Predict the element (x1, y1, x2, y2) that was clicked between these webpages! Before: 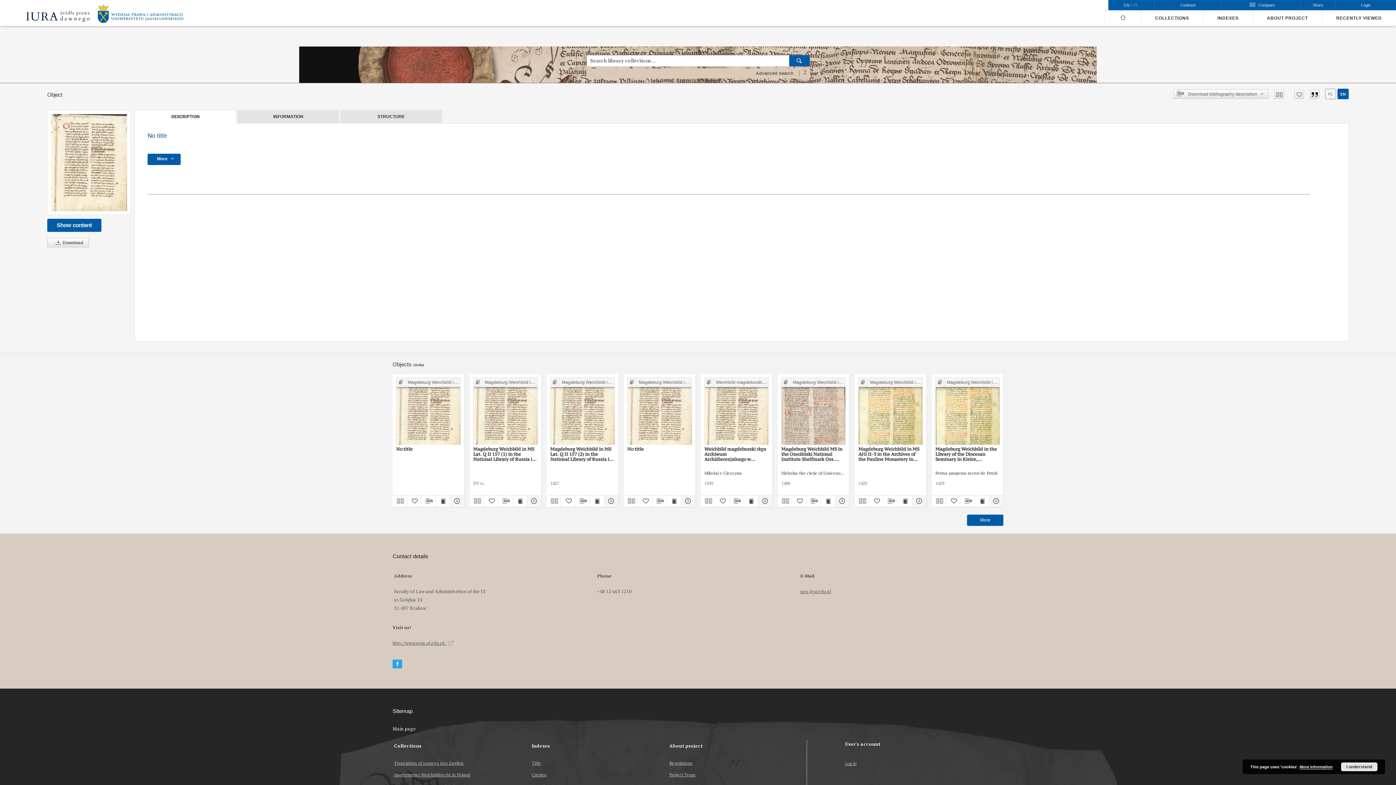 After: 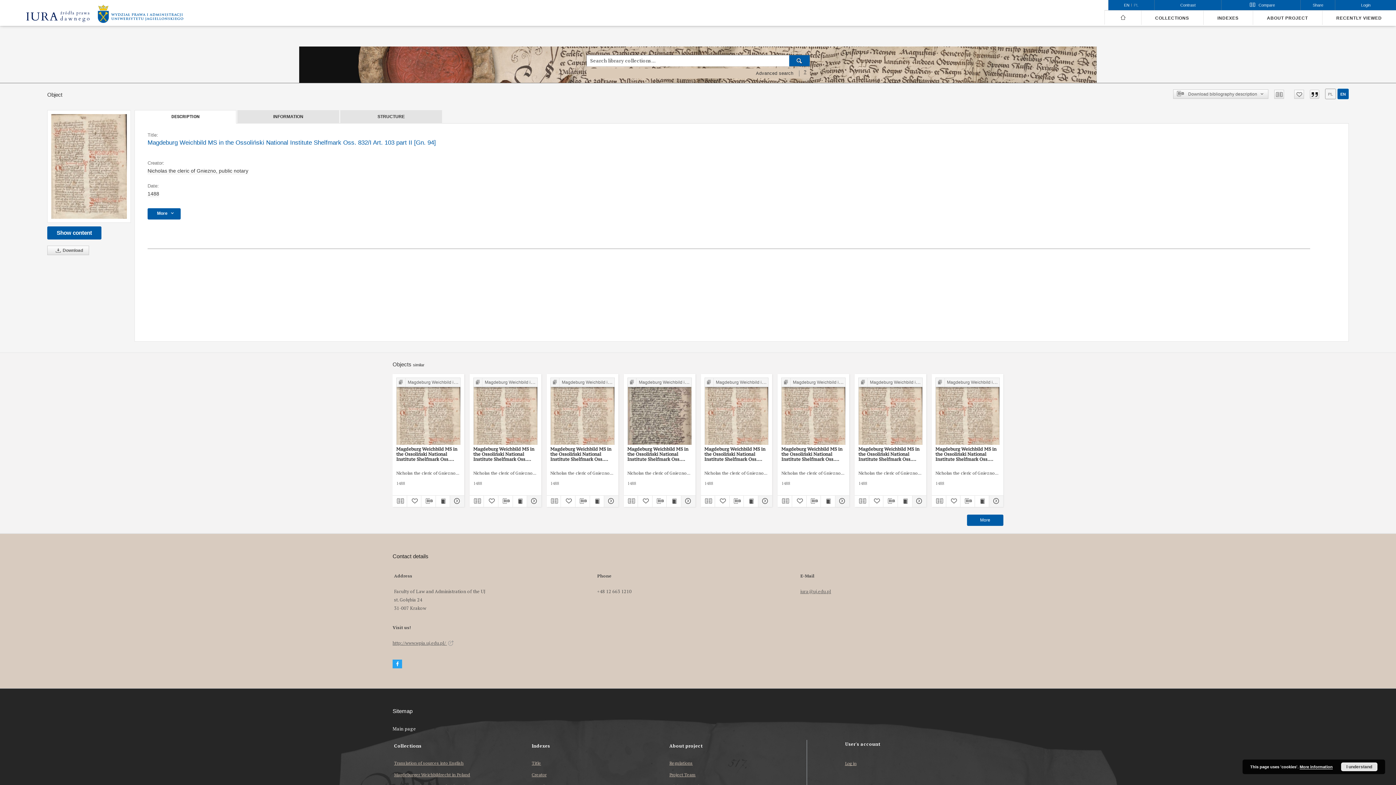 Action: label: Magdeburg Weichbild MS in the Ossoliński National Institute Shelfmark Oss. 832/I Art. 103 part II [Gn. 94] bbox: (781, 445, 845, 462)